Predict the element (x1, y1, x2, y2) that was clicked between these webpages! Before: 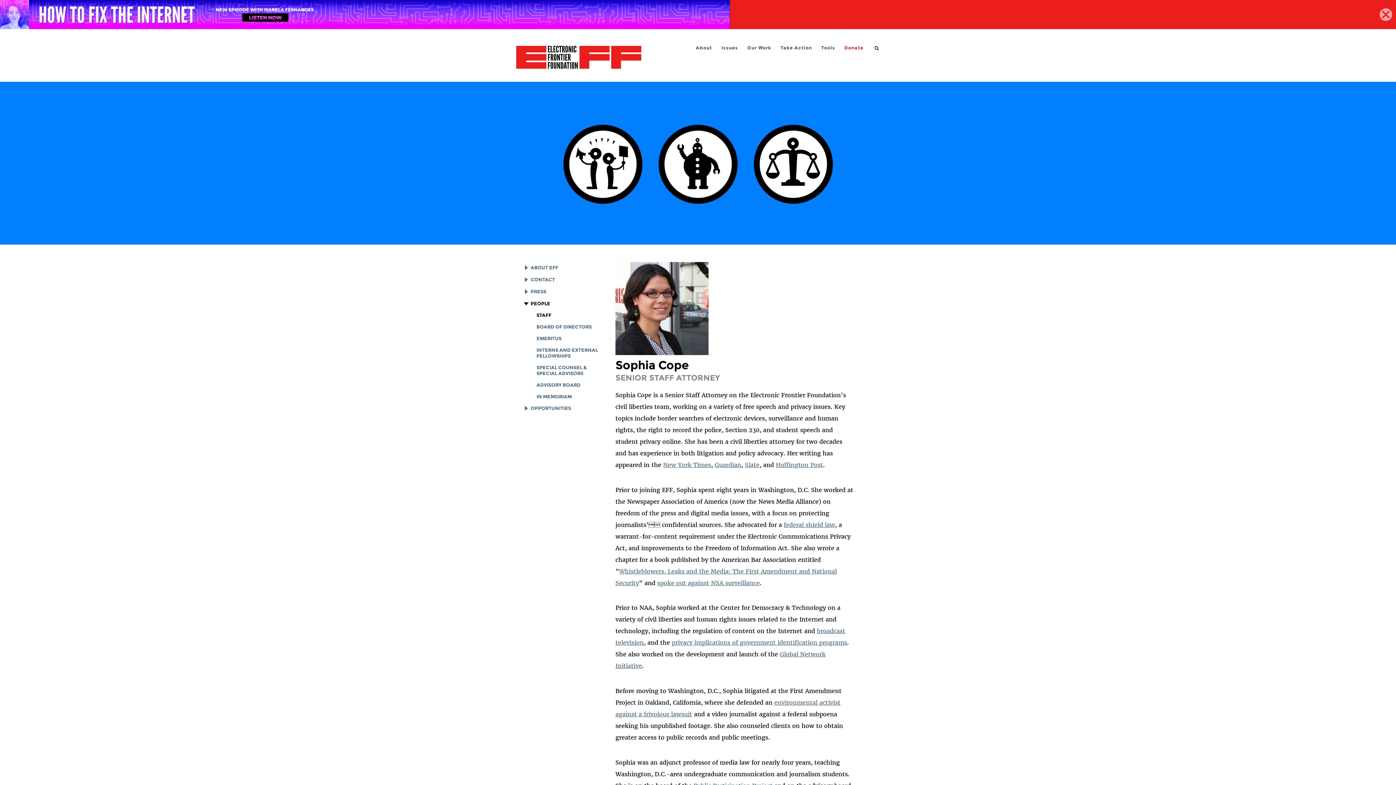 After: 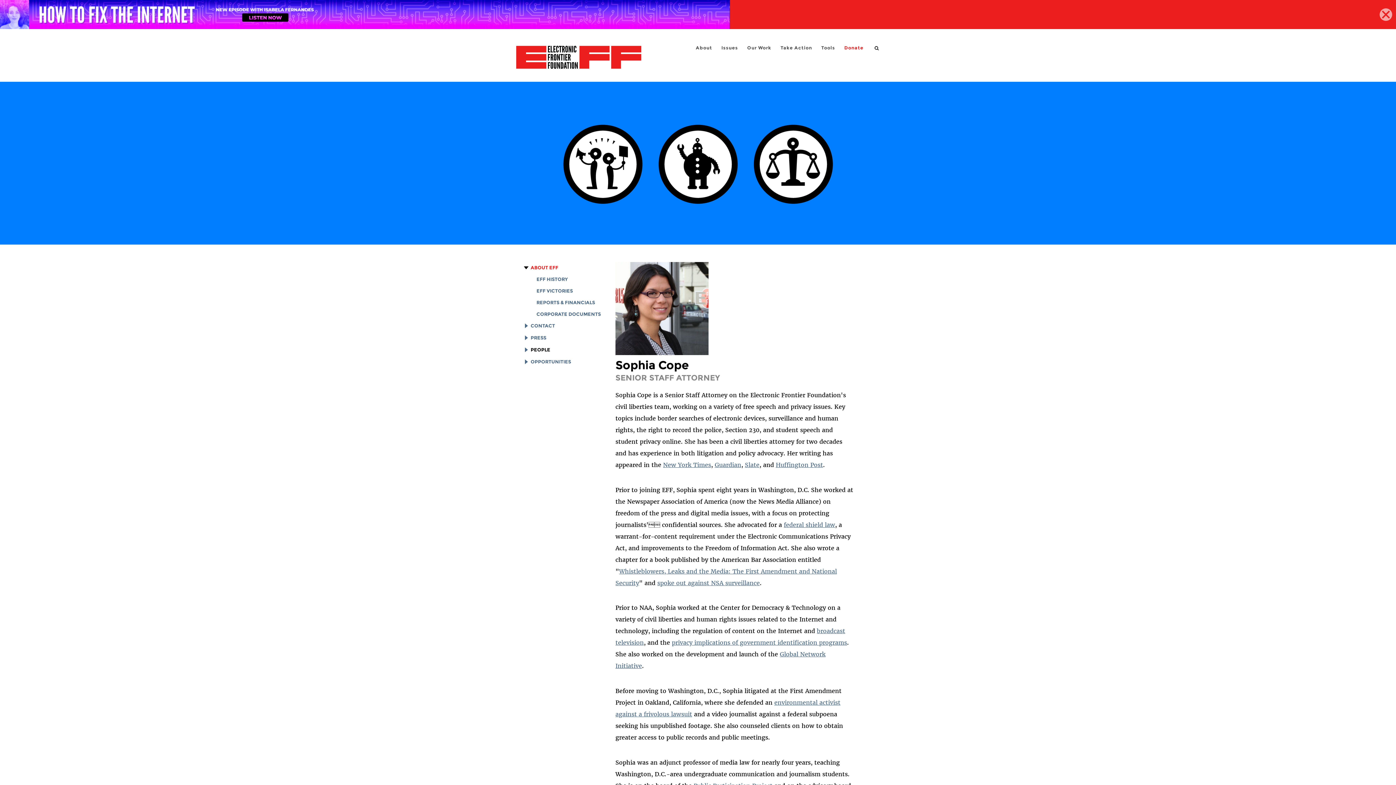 Action: bbox: (523, 265, 558, 270) label: ABOUT EFF